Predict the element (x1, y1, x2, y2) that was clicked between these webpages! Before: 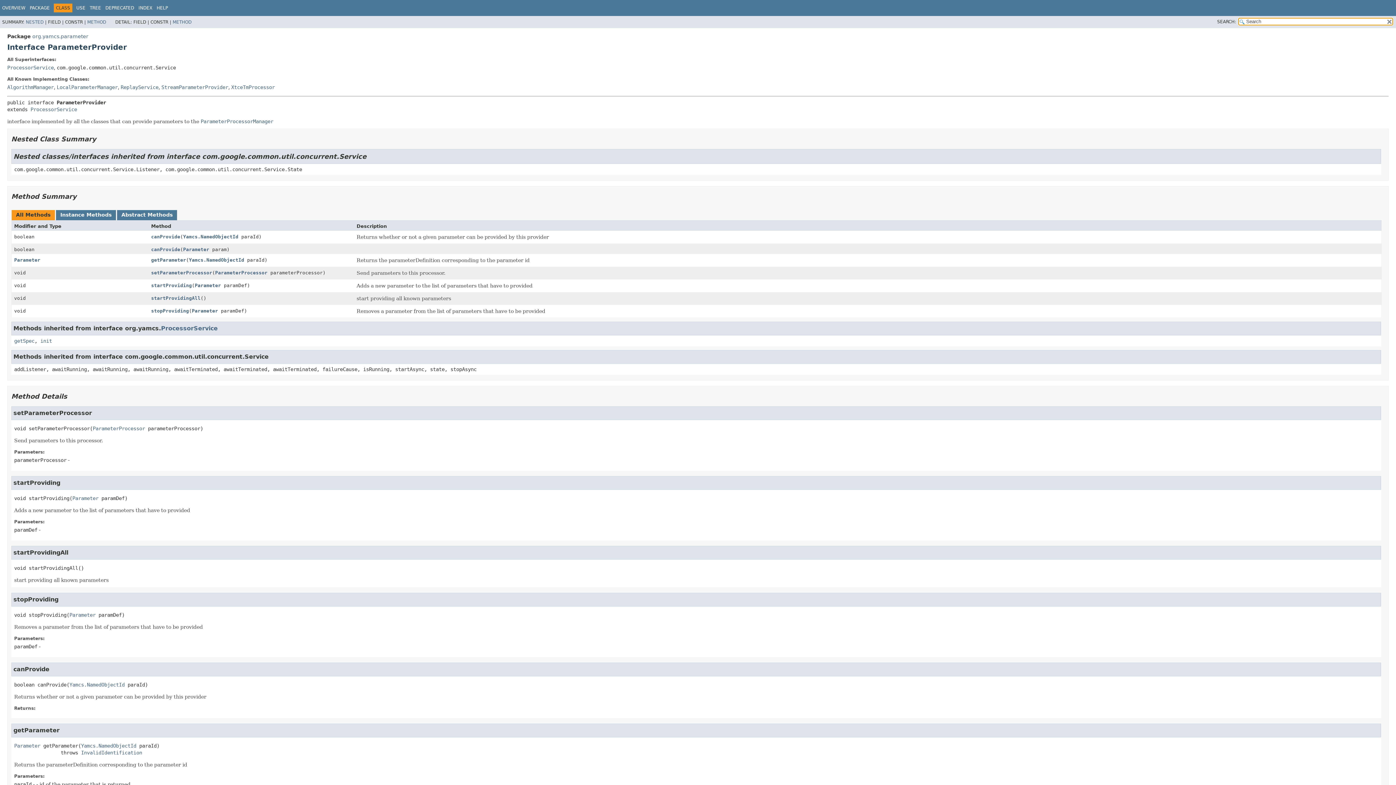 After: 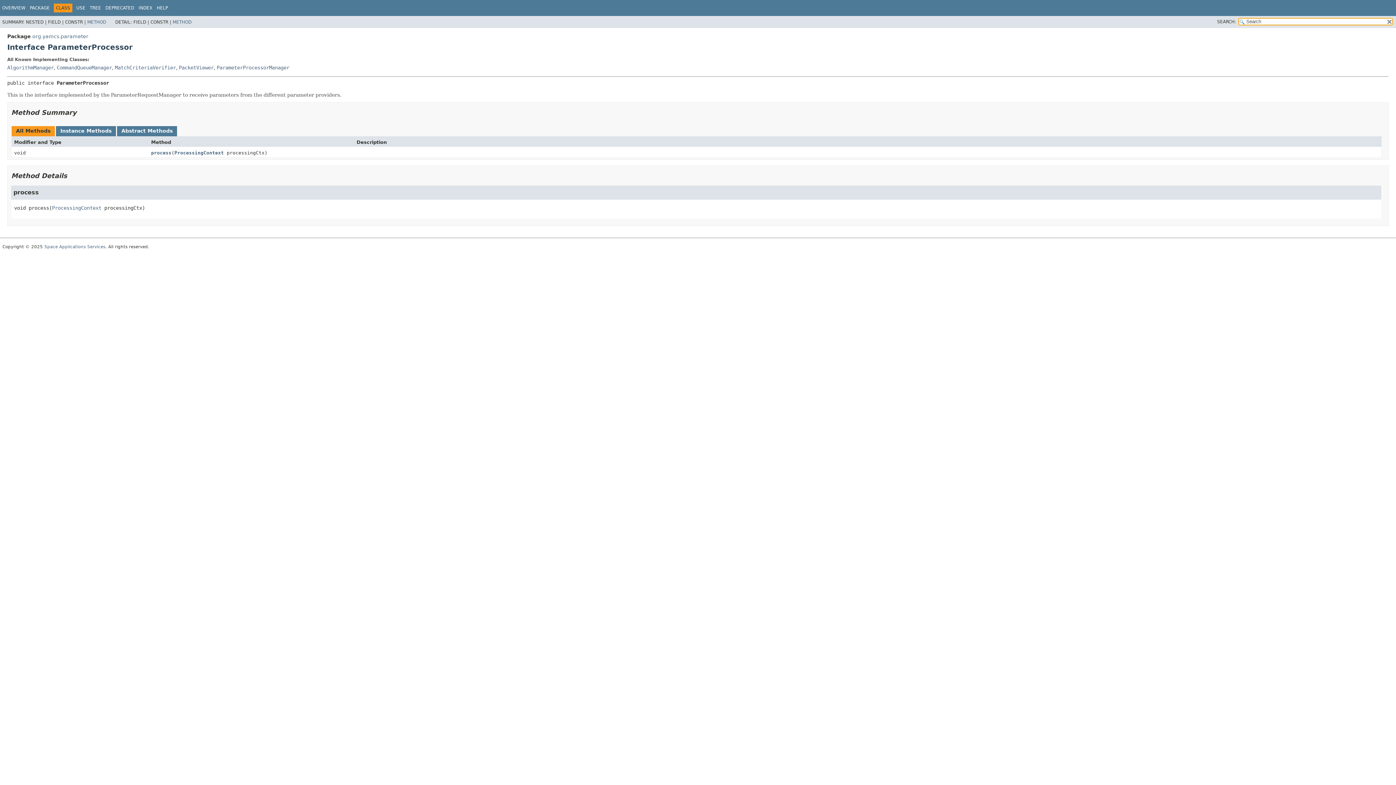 Action: bbox: (215, 270, 267, 275) label: ParameterProcessor